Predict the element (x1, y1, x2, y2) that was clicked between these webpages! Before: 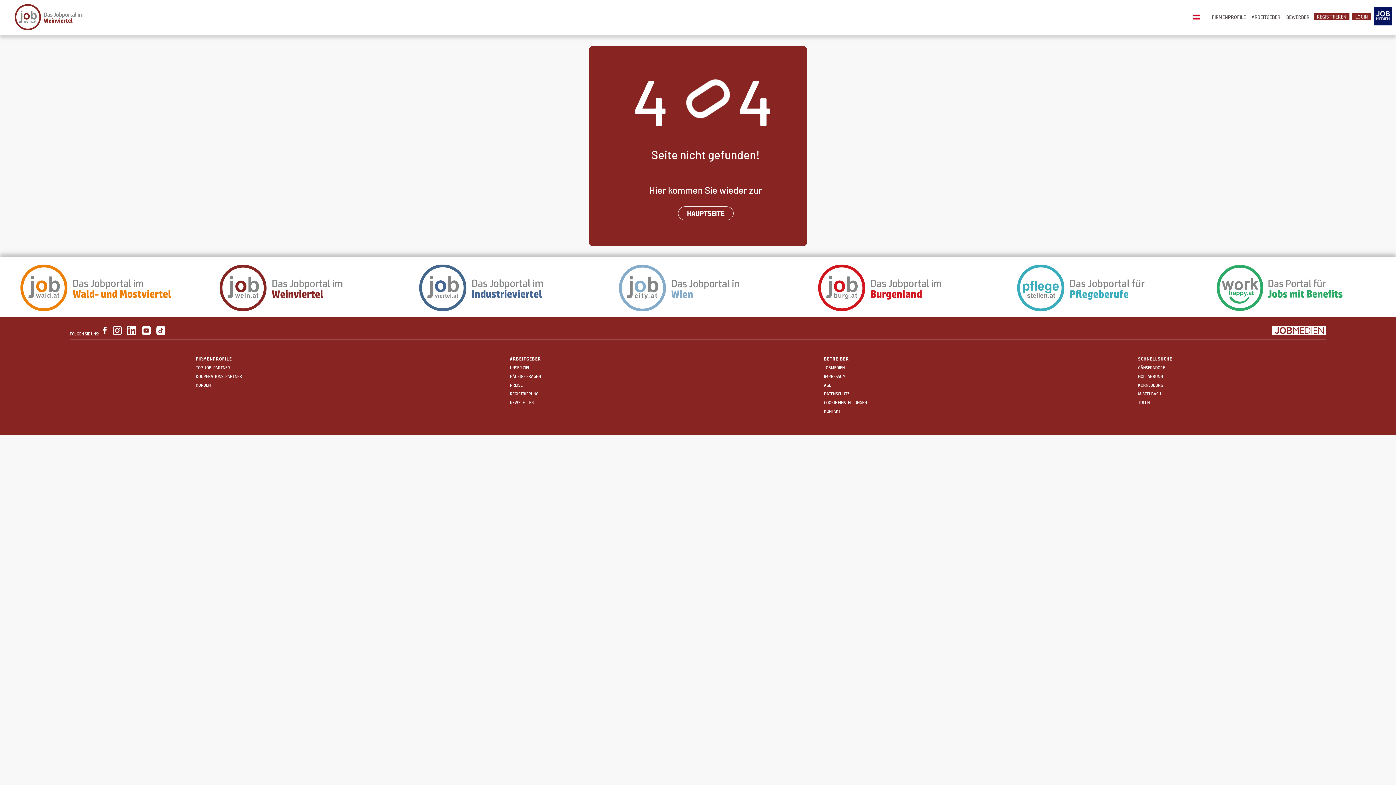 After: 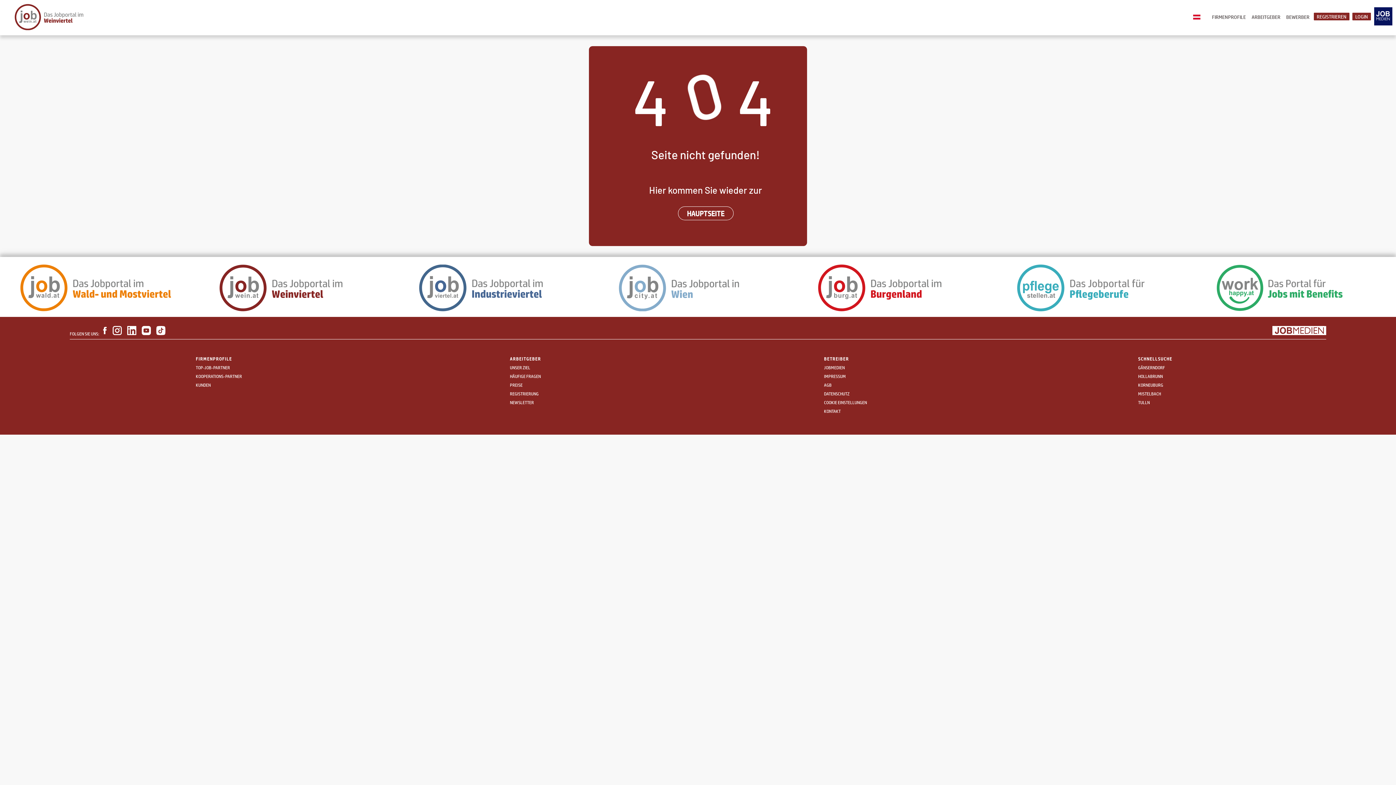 Action: bbox: (100, 329, 109, 336)